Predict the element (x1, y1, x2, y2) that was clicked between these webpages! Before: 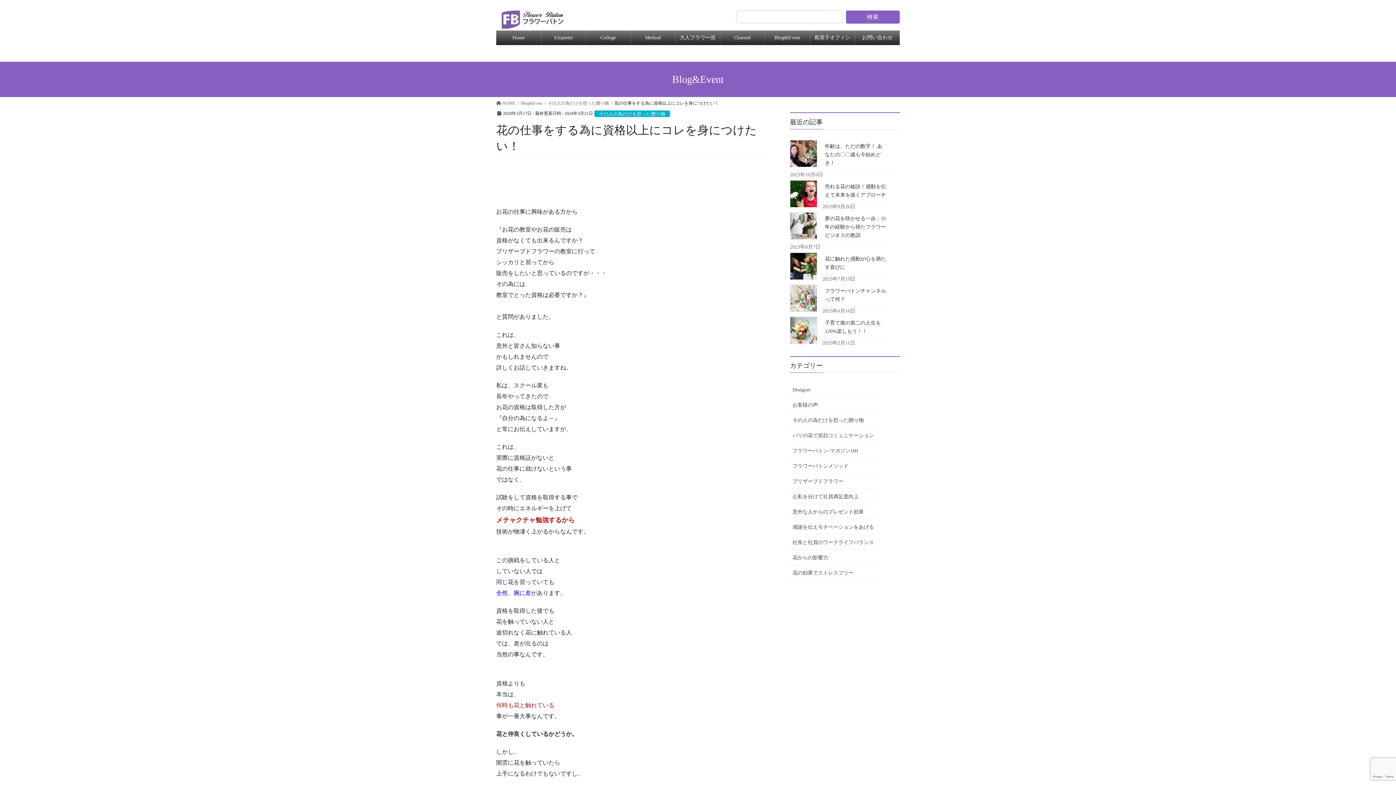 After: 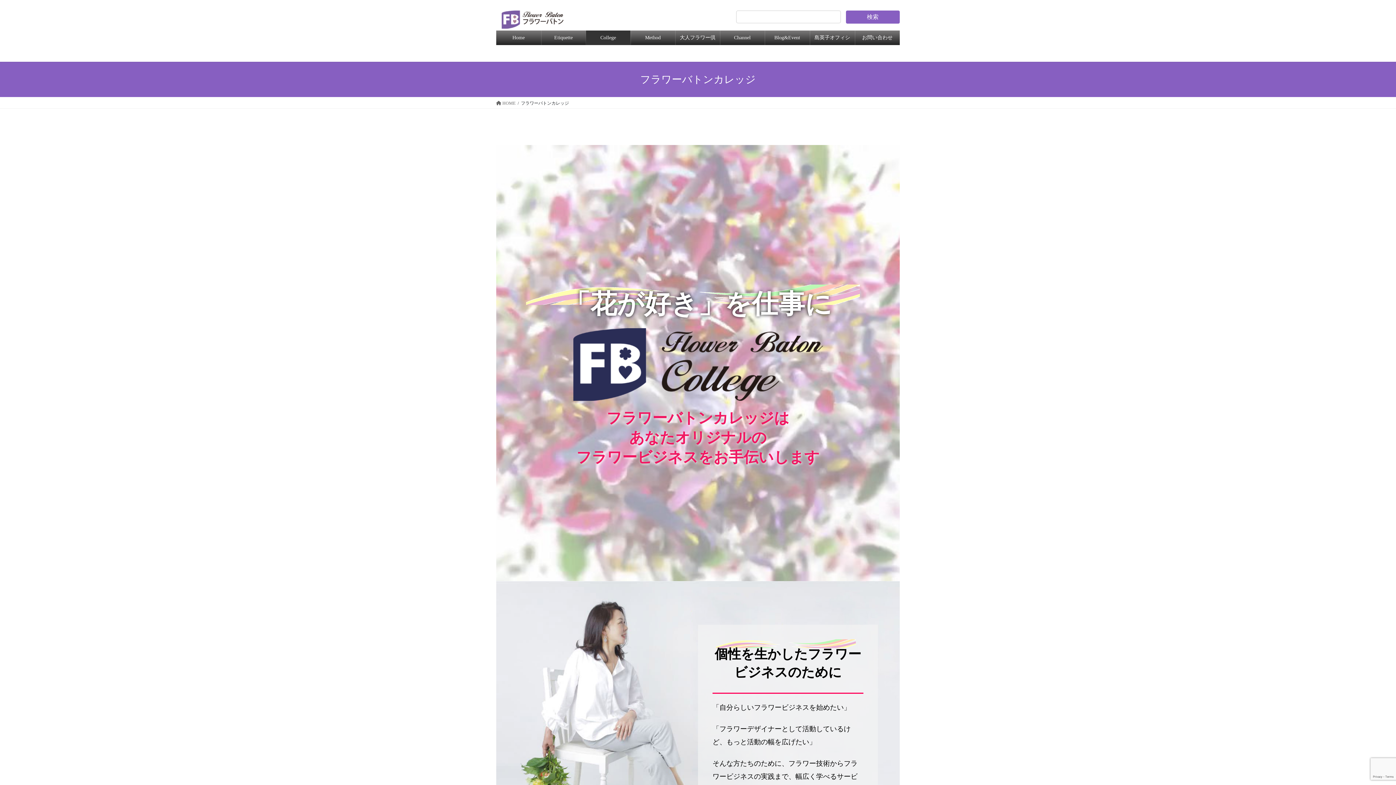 Action: label: College bbox: (586, 30, 630, 45)